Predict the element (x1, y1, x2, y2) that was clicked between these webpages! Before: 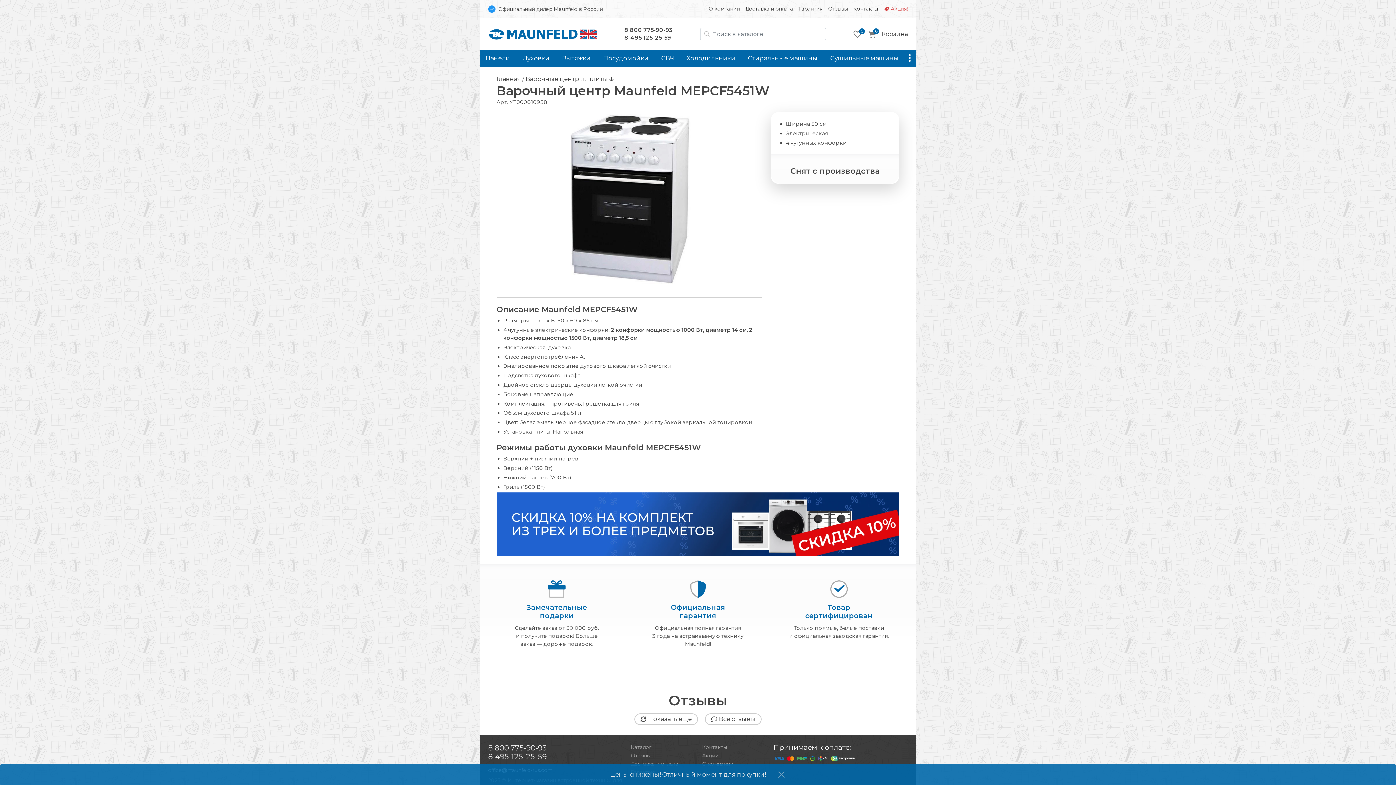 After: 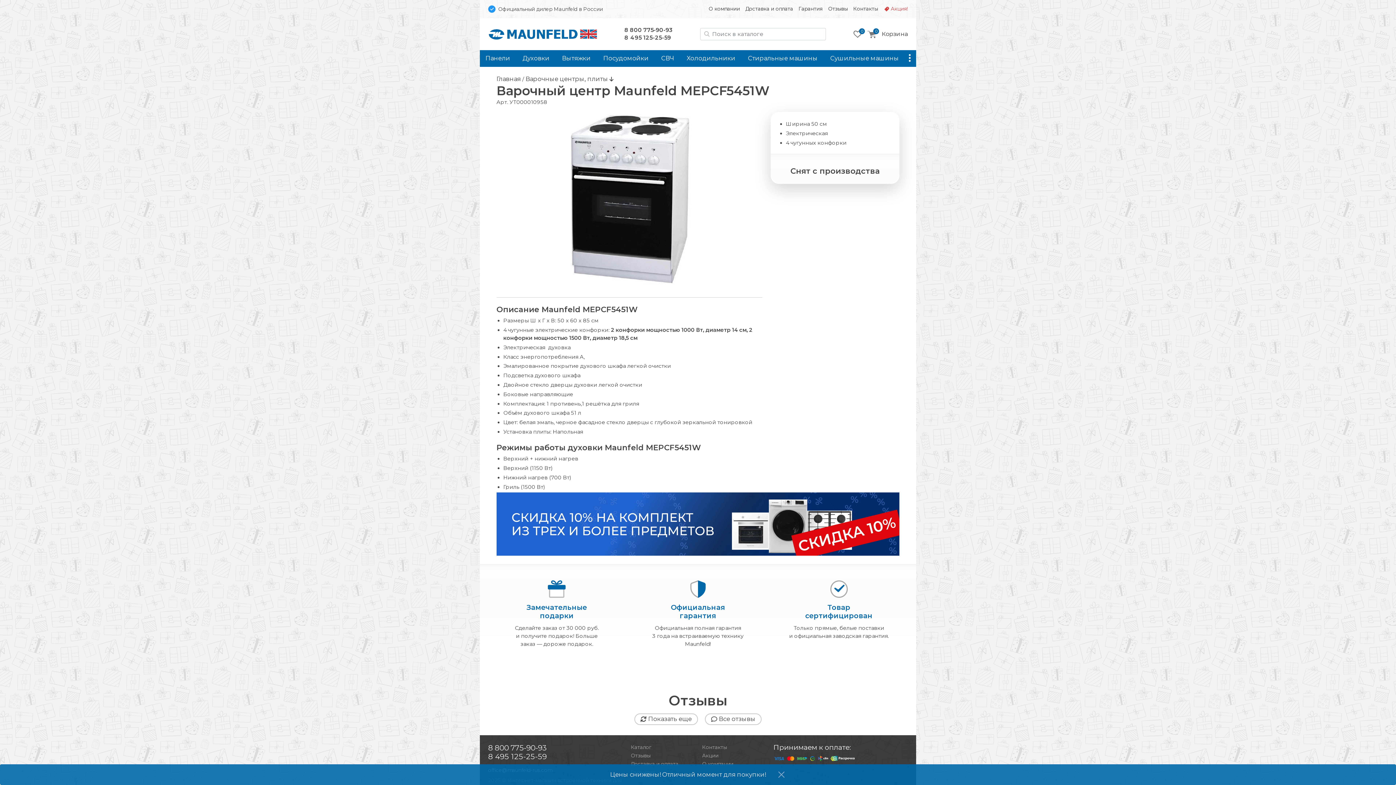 Action: bbox: (624, 34, 671, 41) label: 8 495 125-25-59